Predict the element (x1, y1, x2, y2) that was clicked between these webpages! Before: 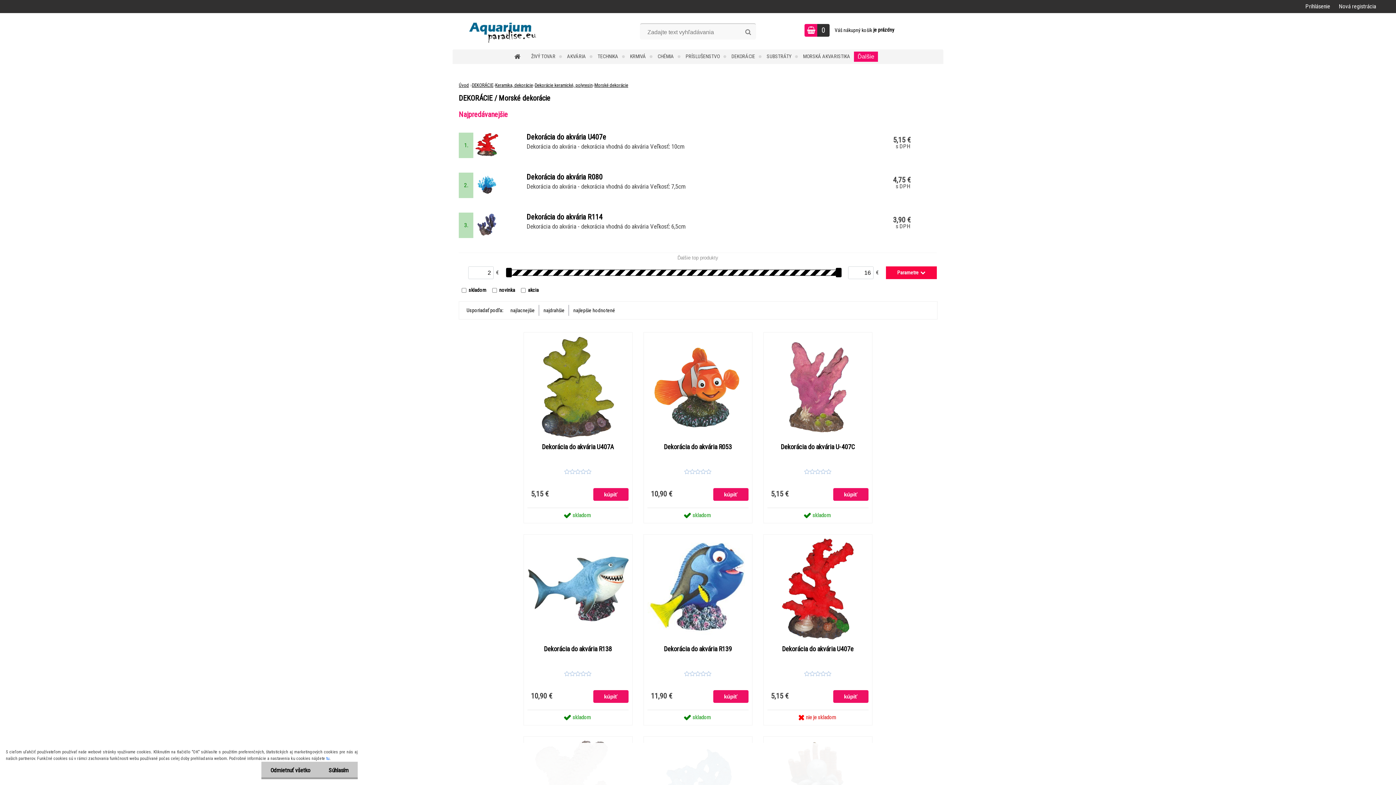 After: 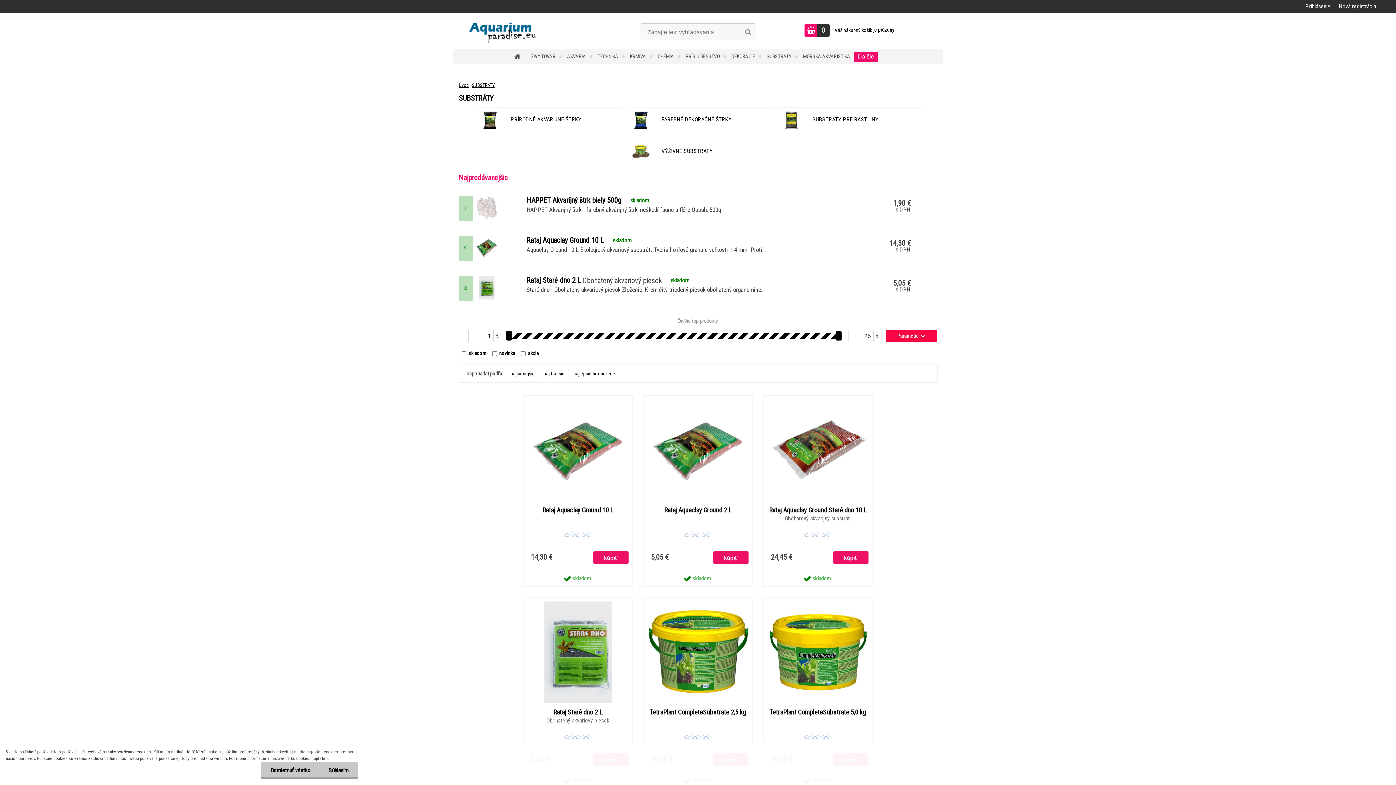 Action: label: SUBSTRÁTY bbox: (766, 49, 801, 64)